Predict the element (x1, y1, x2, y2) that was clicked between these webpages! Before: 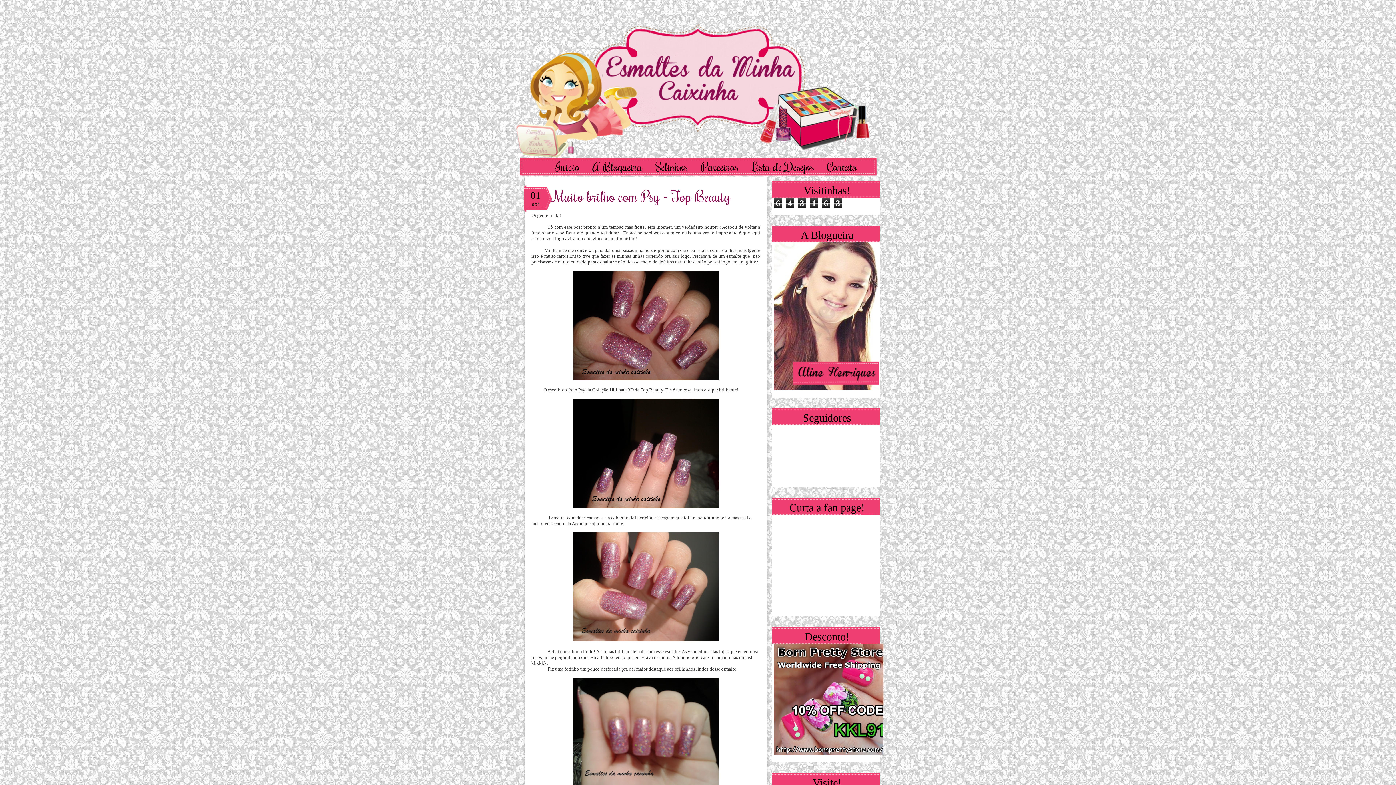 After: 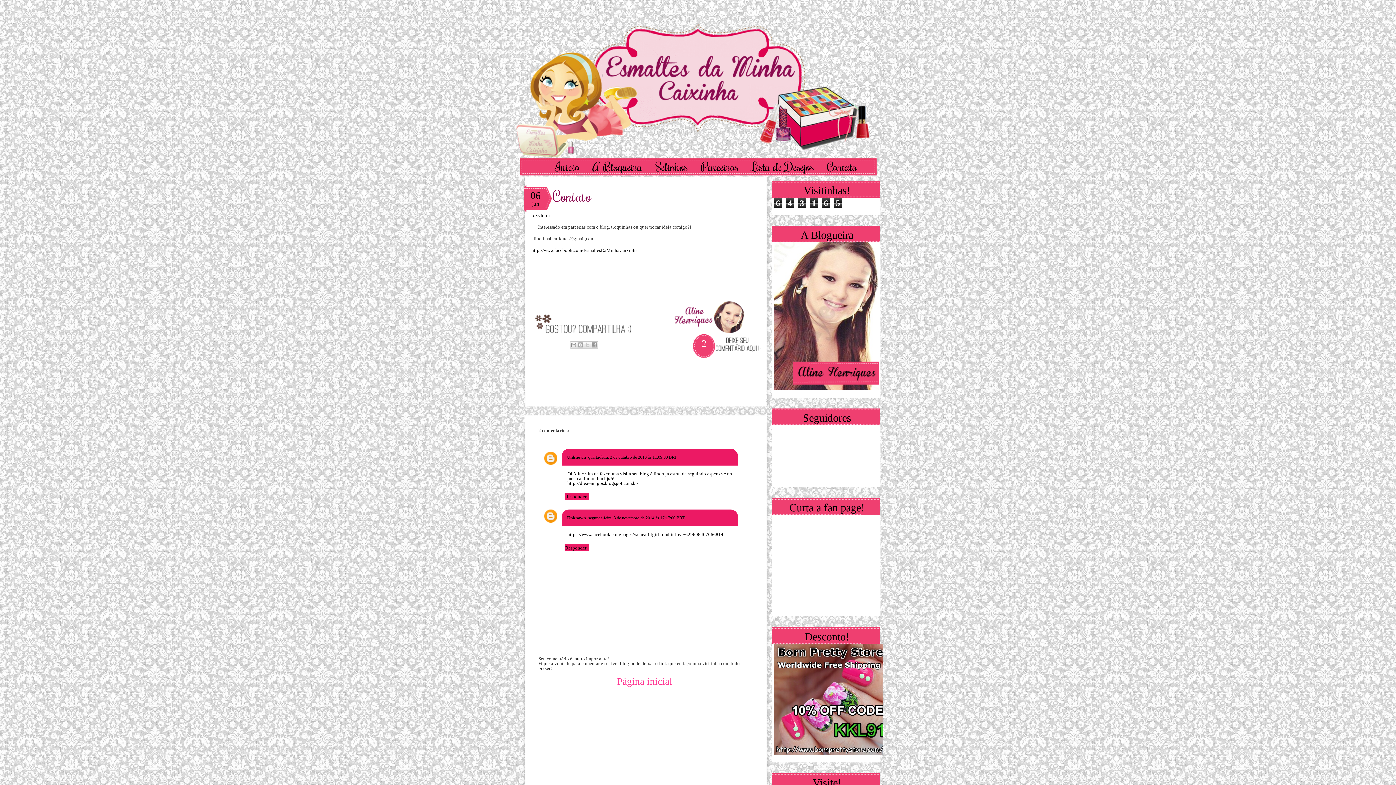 Action: label: Contato bbox: (822, 158, 862, 174)